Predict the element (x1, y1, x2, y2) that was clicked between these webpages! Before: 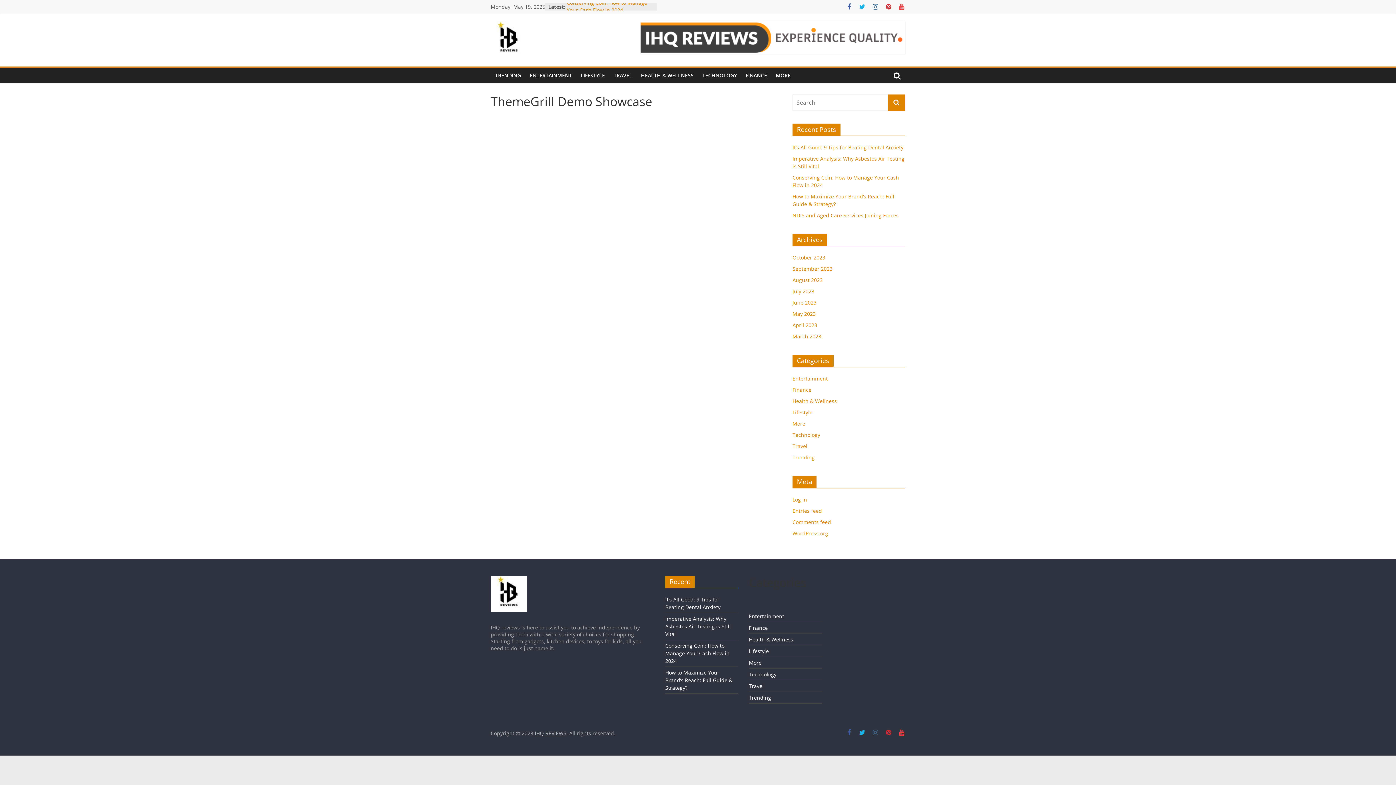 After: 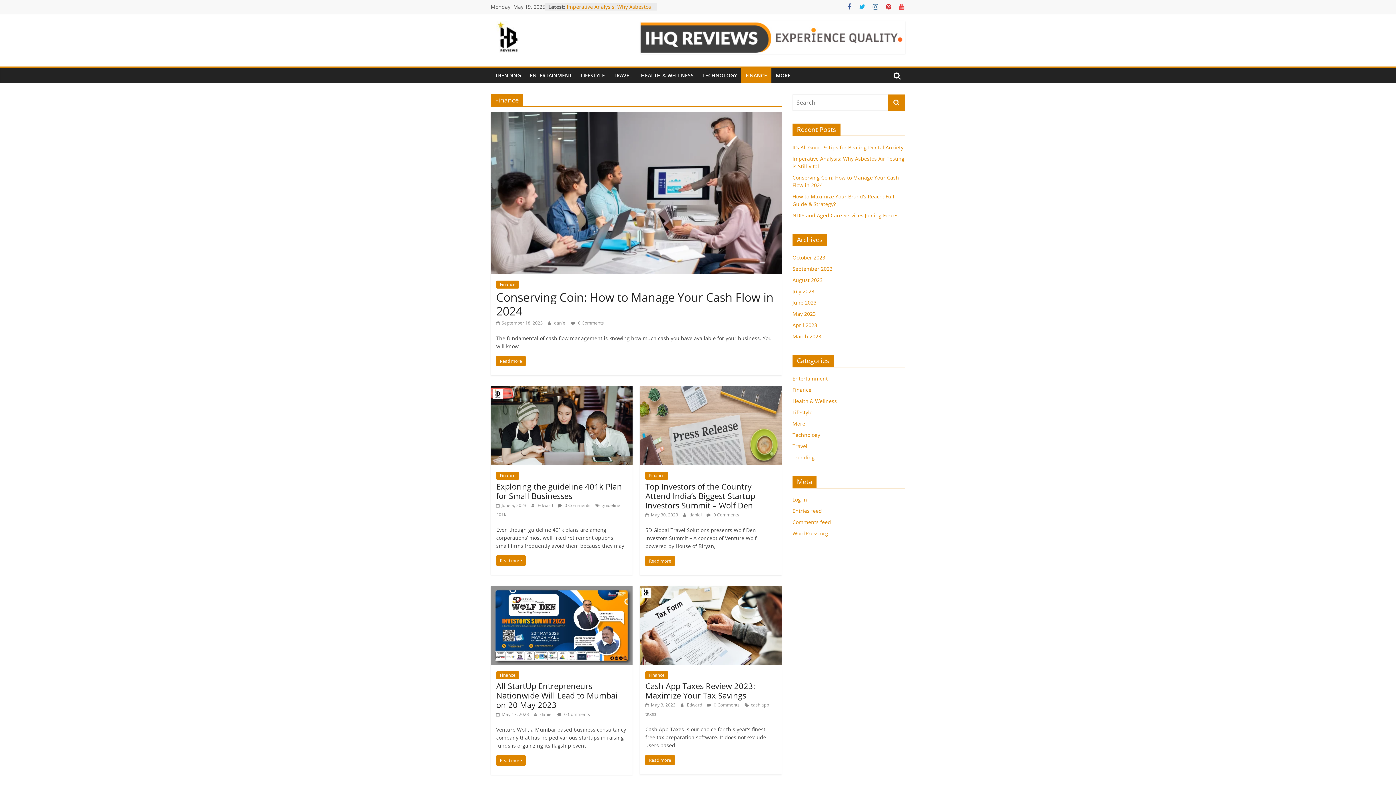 Action: label: Finance bbox: (749, 624, 767, 631)